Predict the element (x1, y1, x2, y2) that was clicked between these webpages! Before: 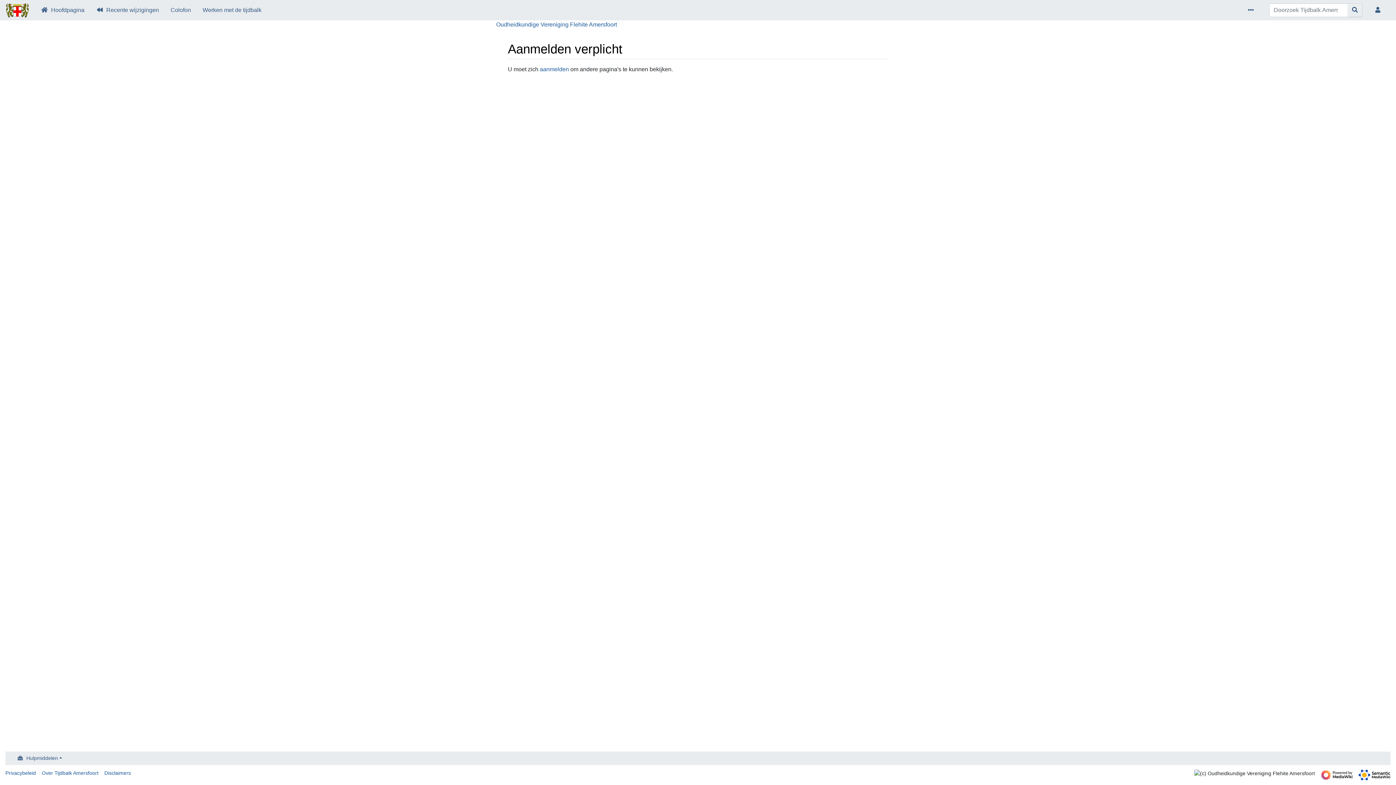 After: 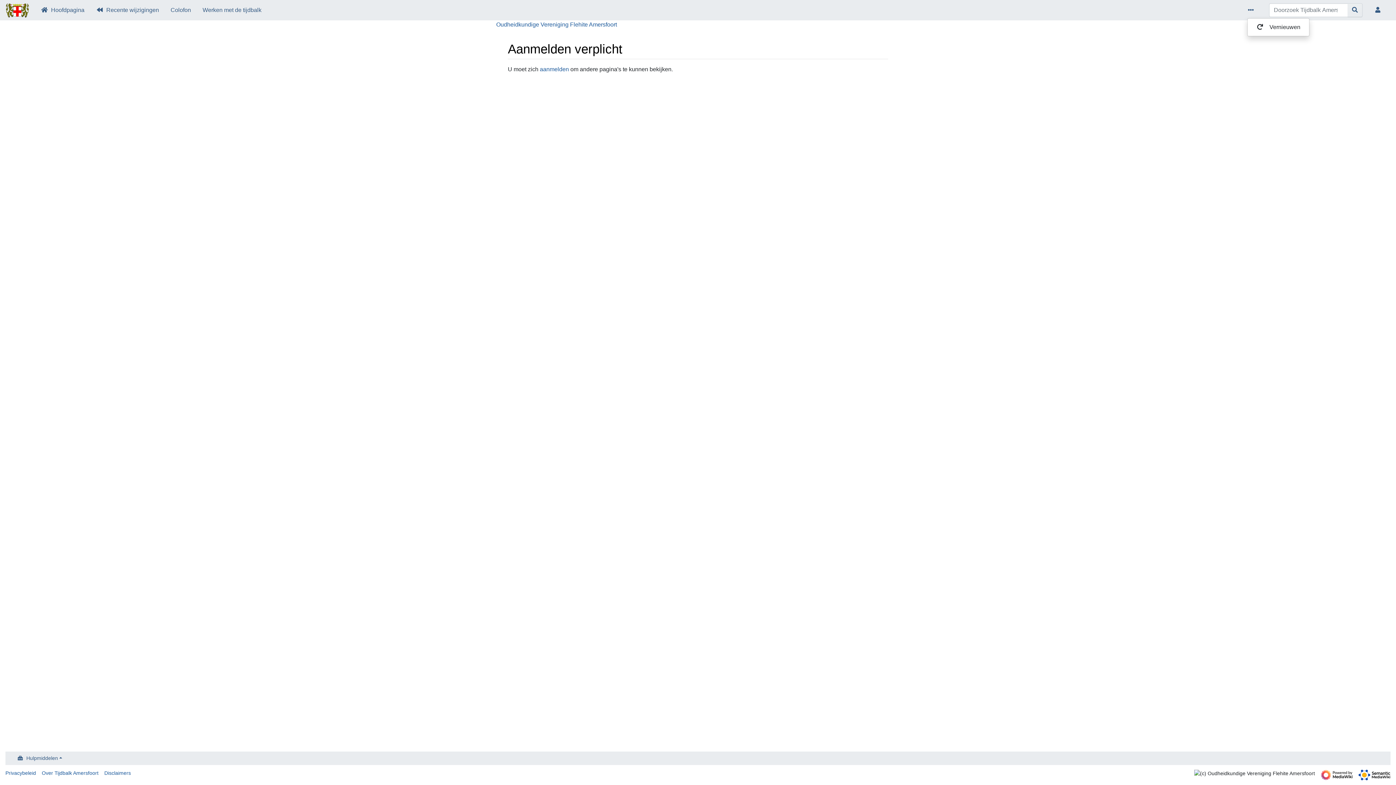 Action: bbox: (1247, 2, 1257, 17)